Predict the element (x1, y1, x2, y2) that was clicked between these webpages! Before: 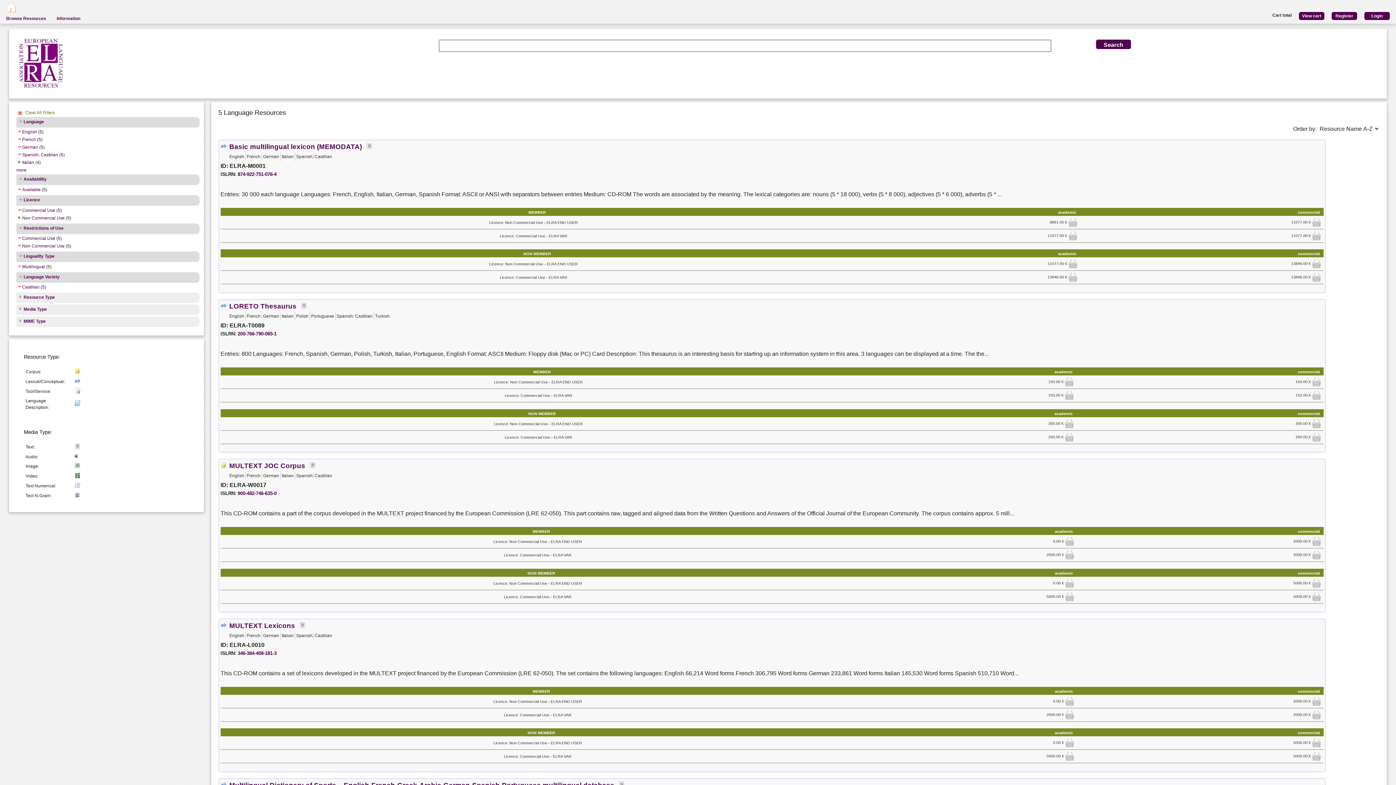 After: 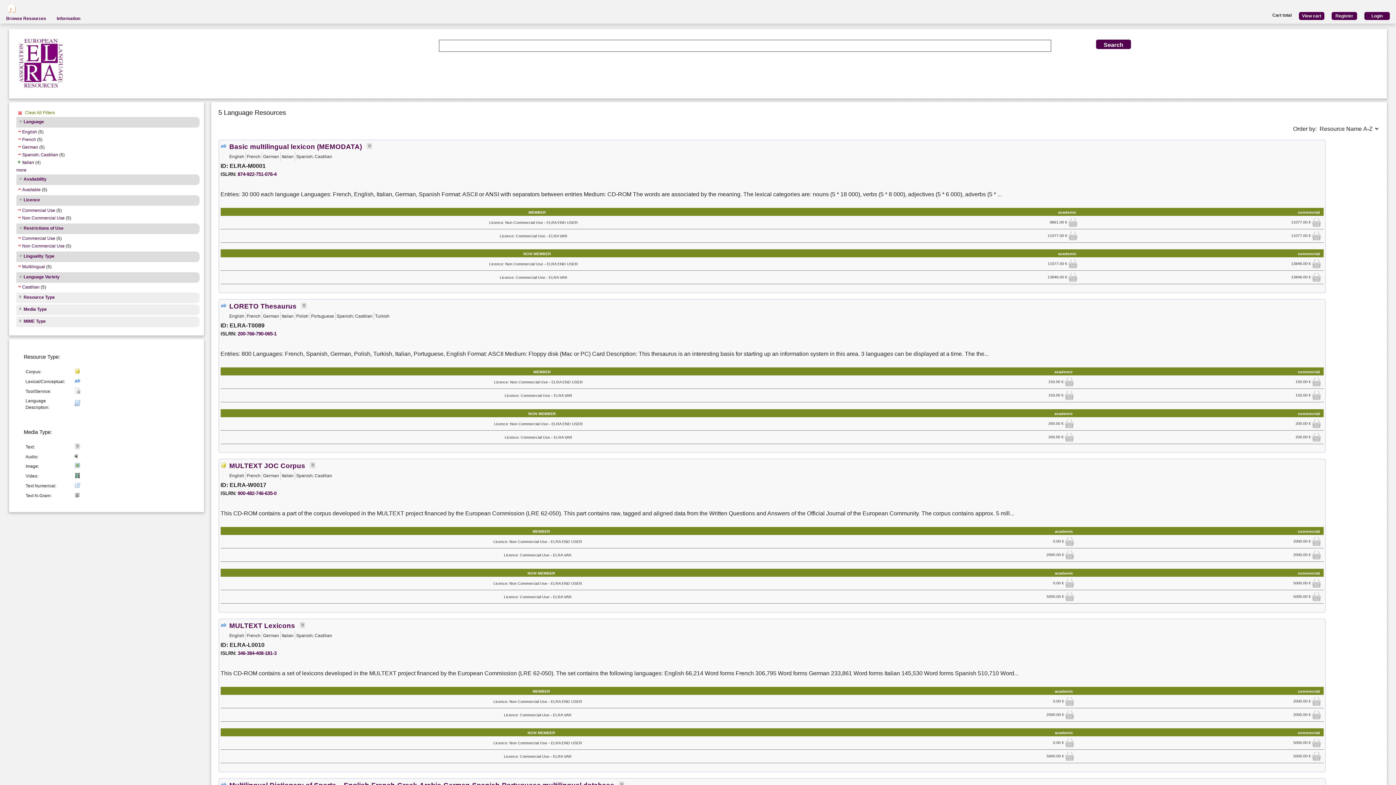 Action: label: Non Commercial Use bbox: (16, 215, 64, 221)